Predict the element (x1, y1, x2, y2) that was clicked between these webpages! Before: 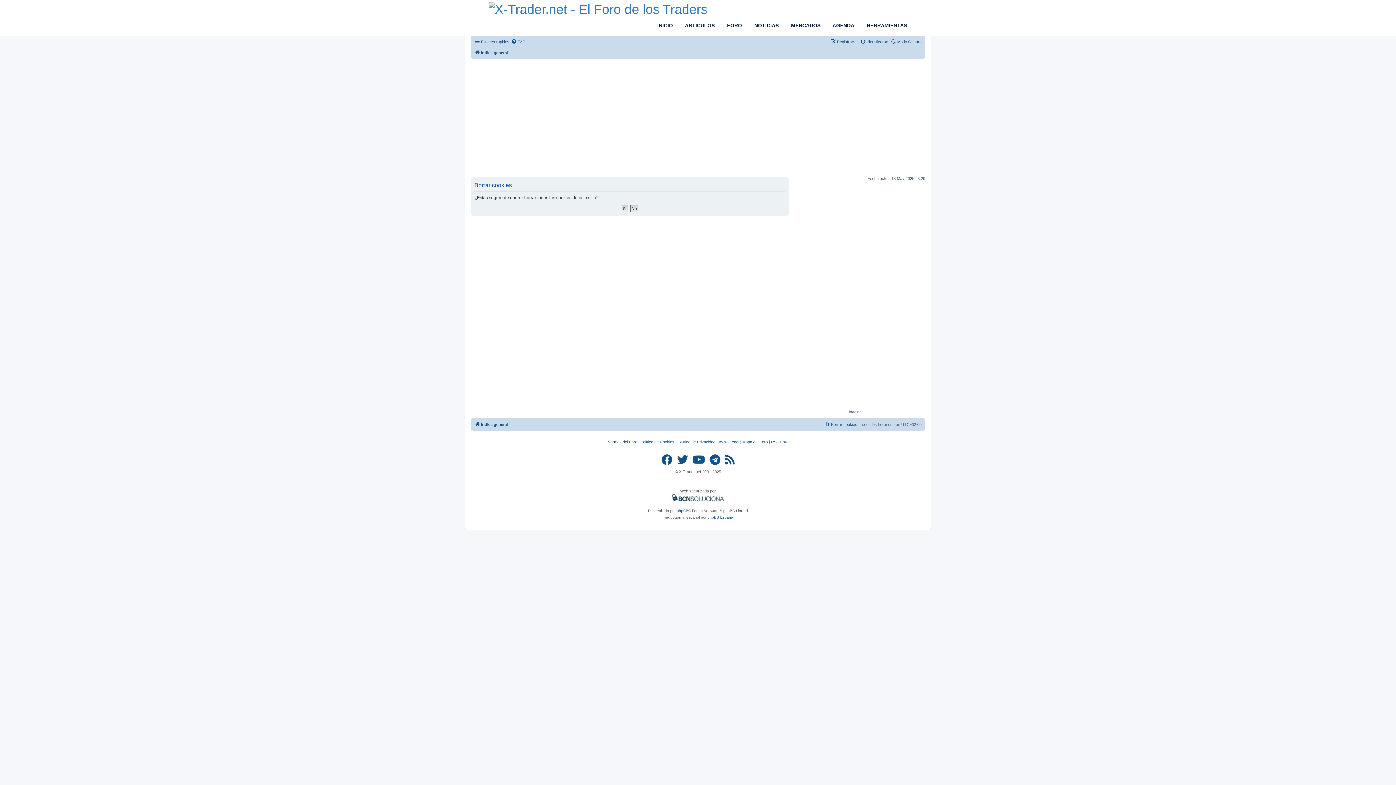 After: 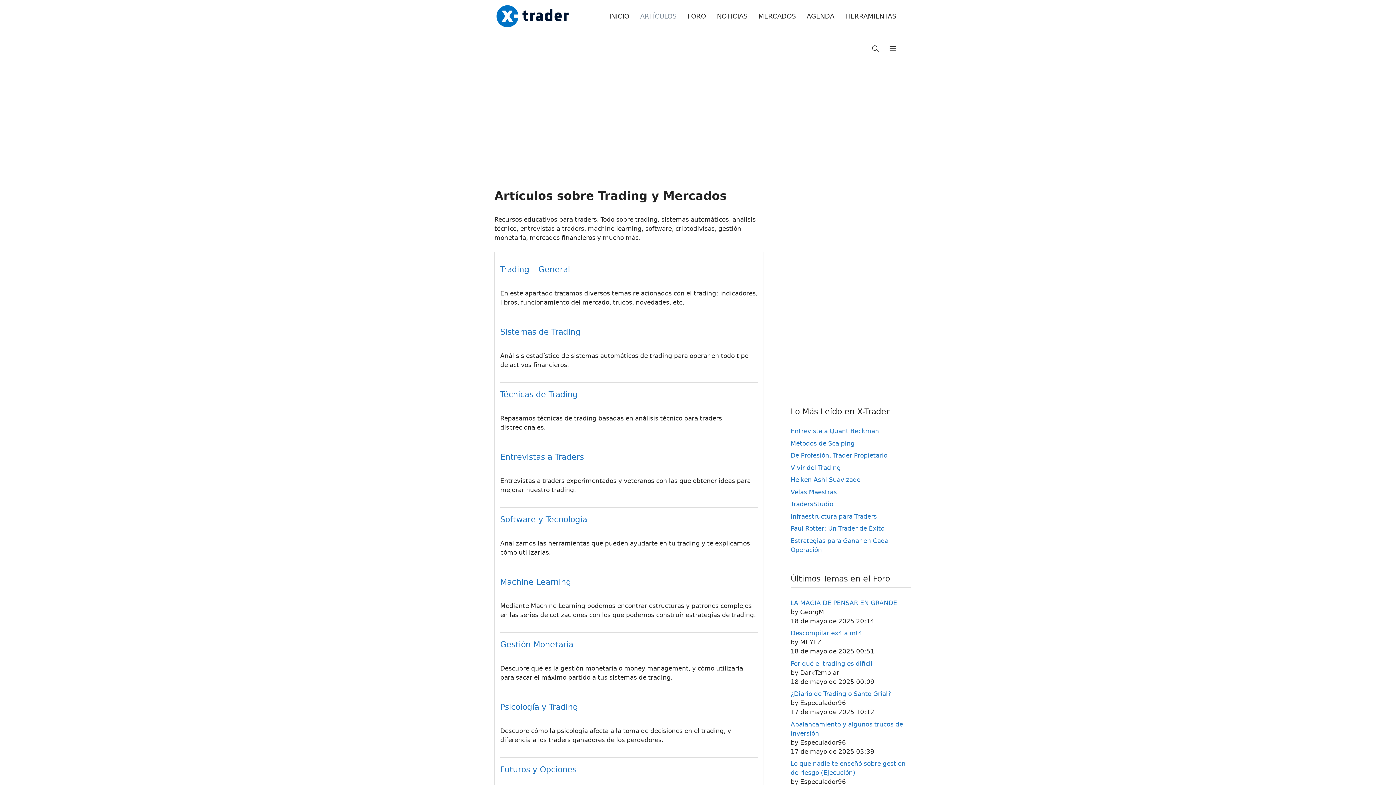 Action: label:  ARTÍCULOS bbox: (678, 16, 720, 34)